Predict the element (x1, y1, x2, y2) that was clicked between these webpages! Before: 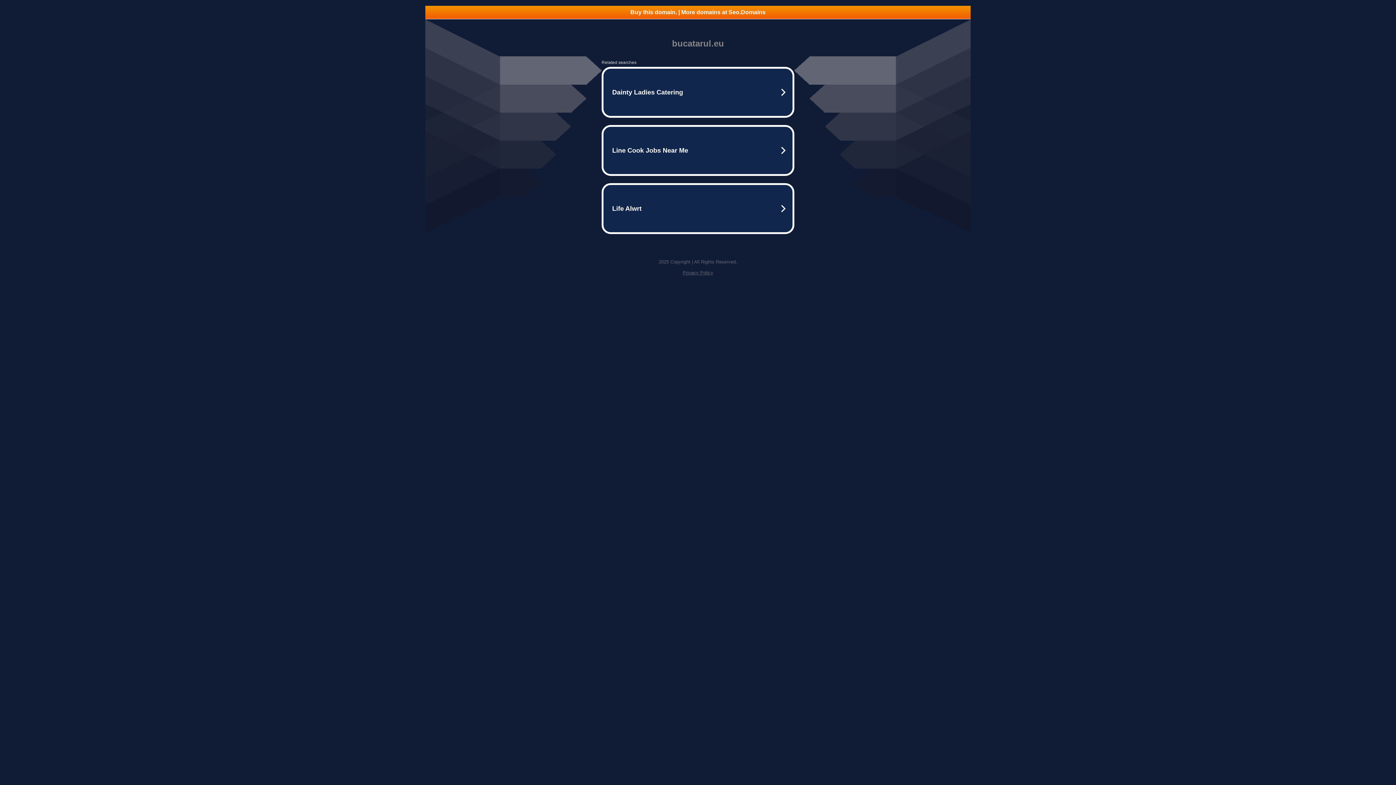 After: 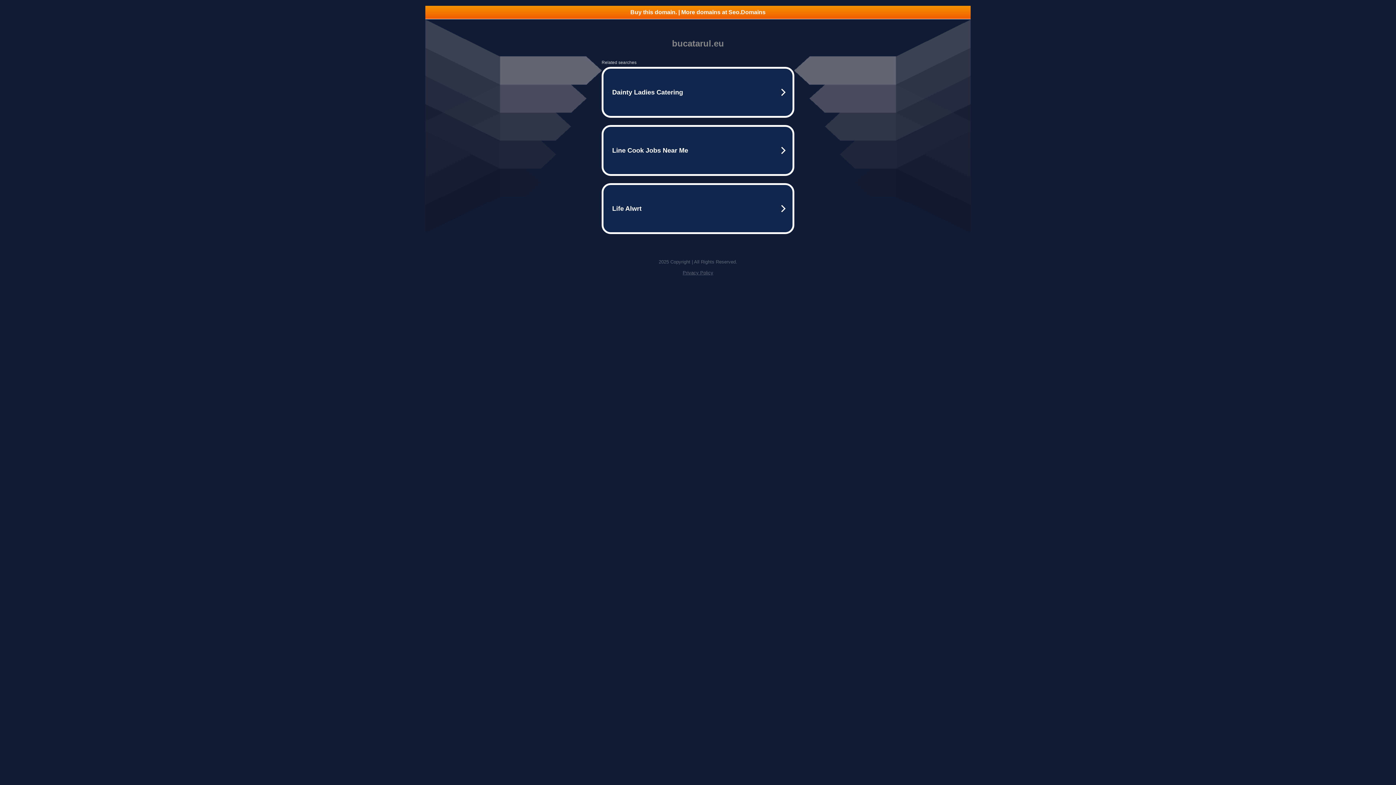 Action: label: Privacy Policy bbox: (682, 270, 713, 275)